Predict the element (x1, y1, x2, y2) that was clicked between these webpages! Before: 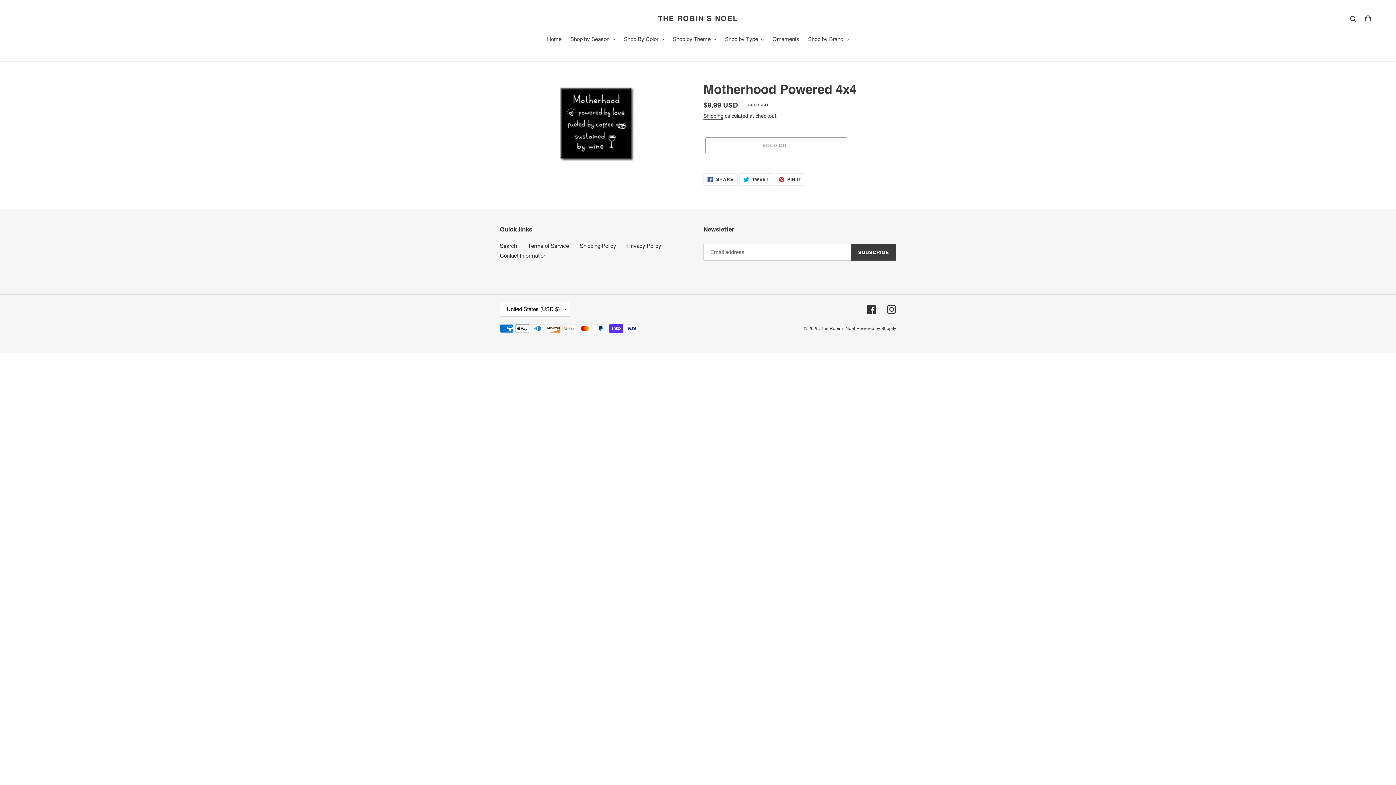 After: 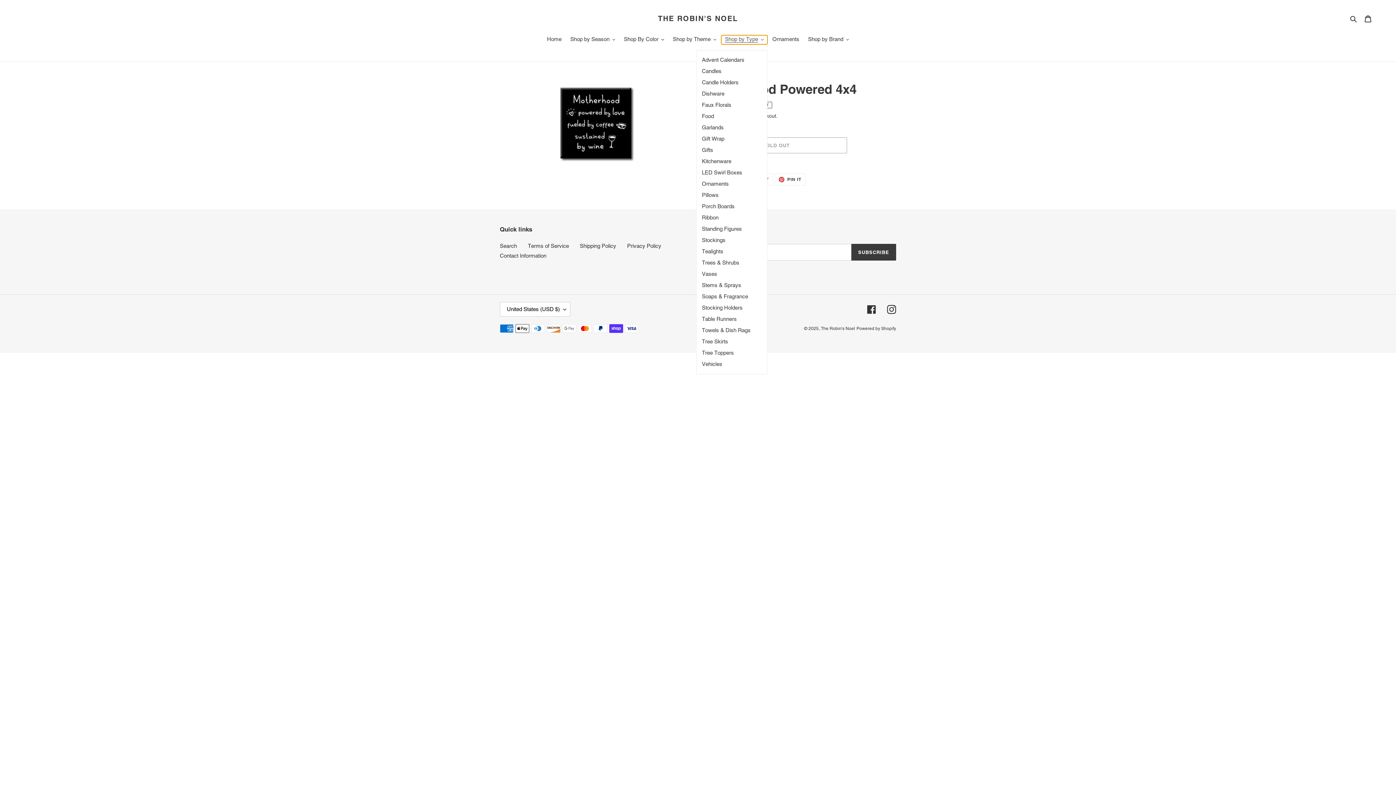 Action: label: Shop by Type bbox: (721, 35, 767, 44)